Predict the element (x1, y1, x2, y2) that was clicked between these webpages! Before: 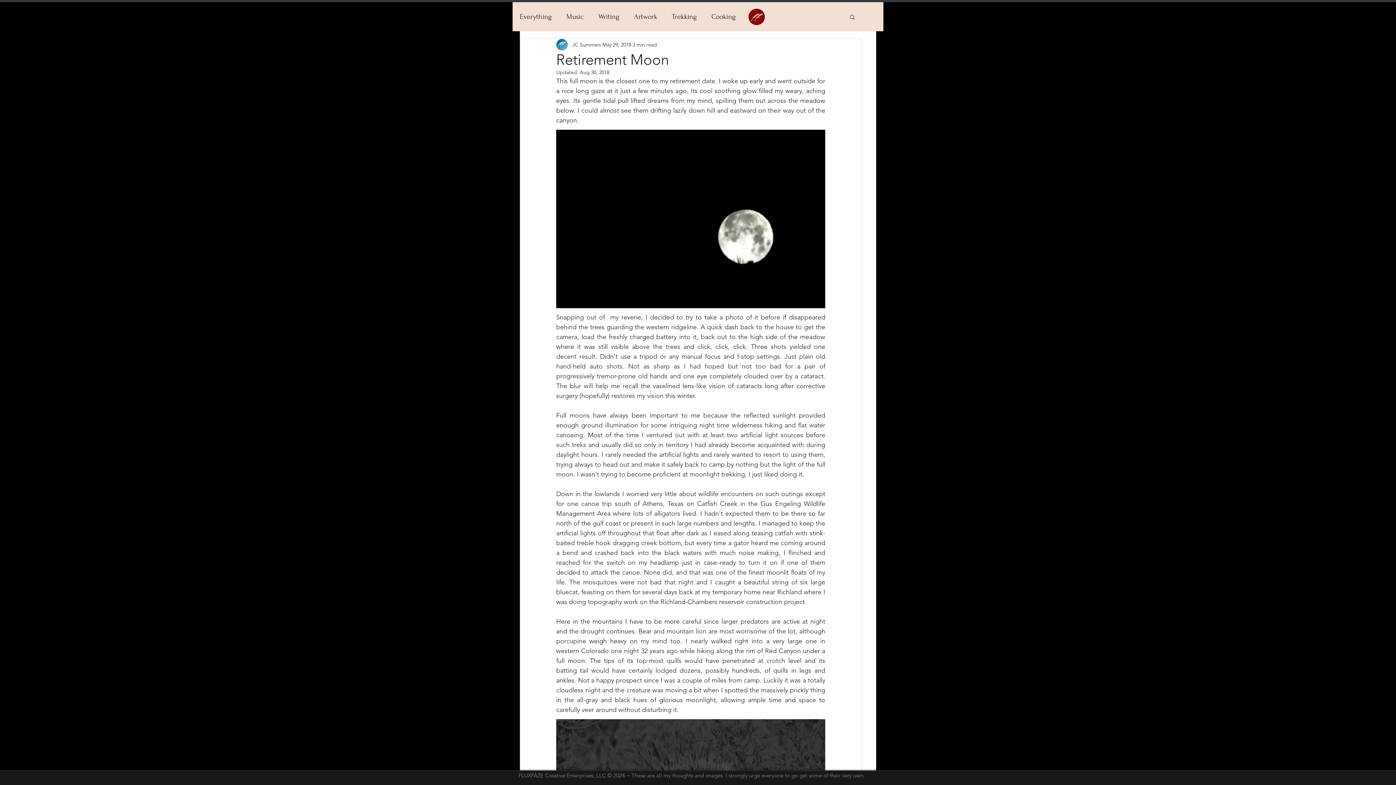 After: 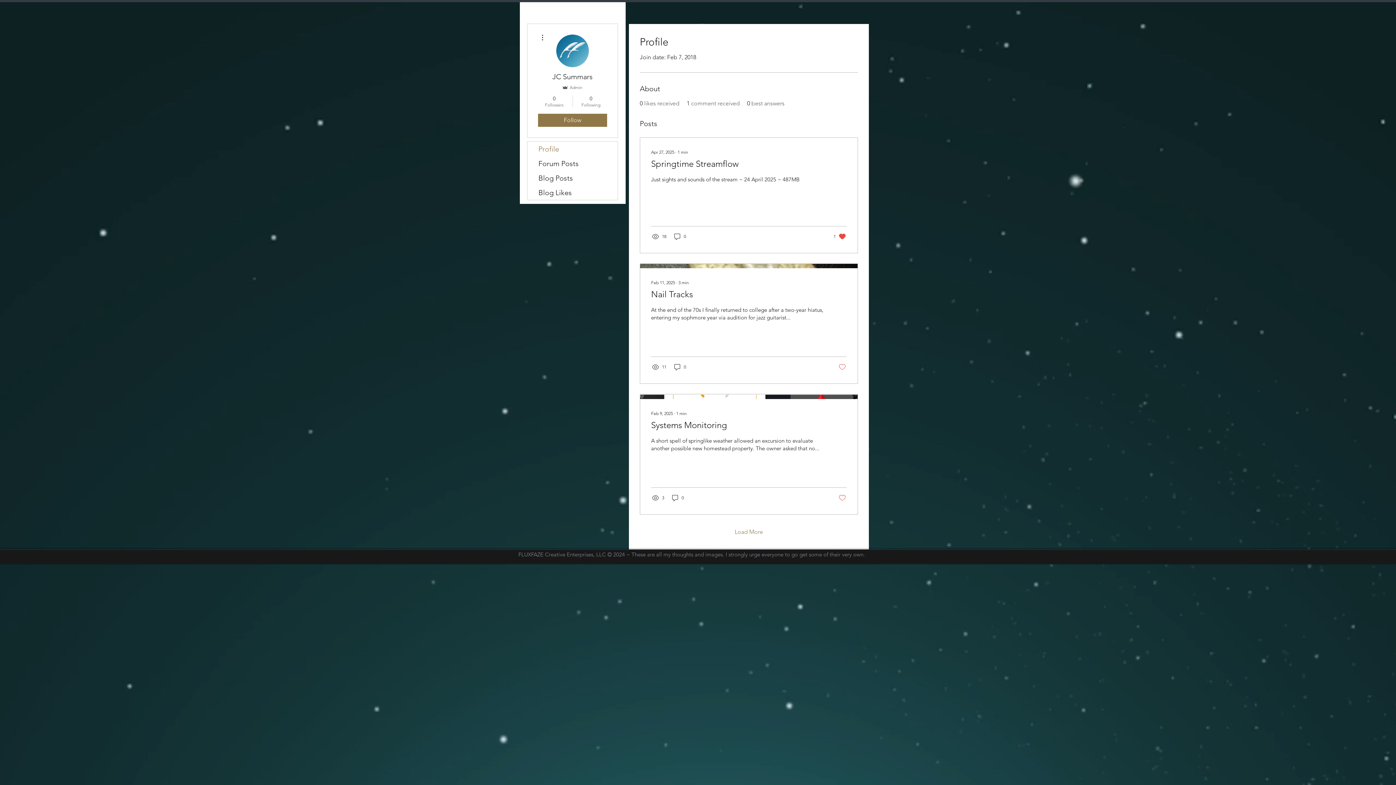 Action: bbox: (572, 40, 601, 48) label: JC Summars